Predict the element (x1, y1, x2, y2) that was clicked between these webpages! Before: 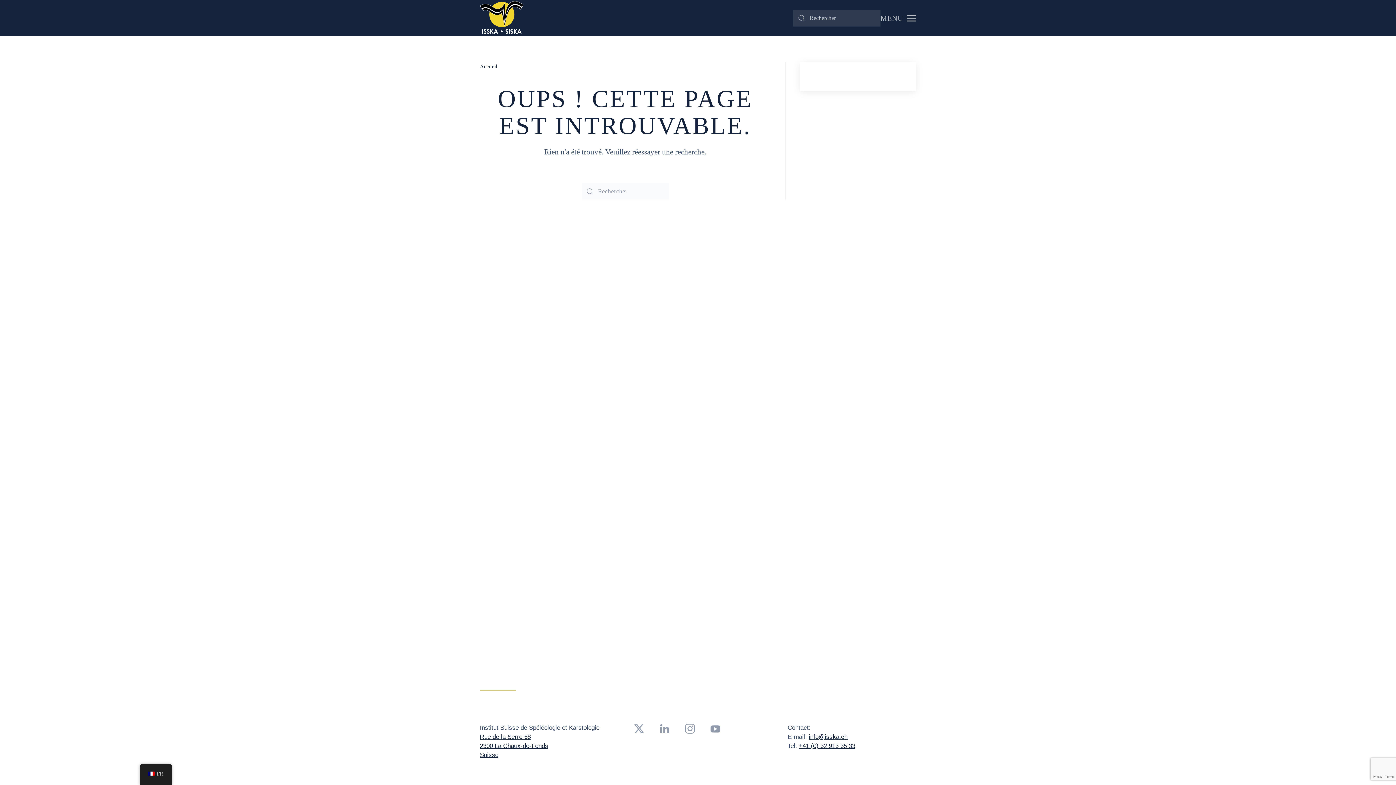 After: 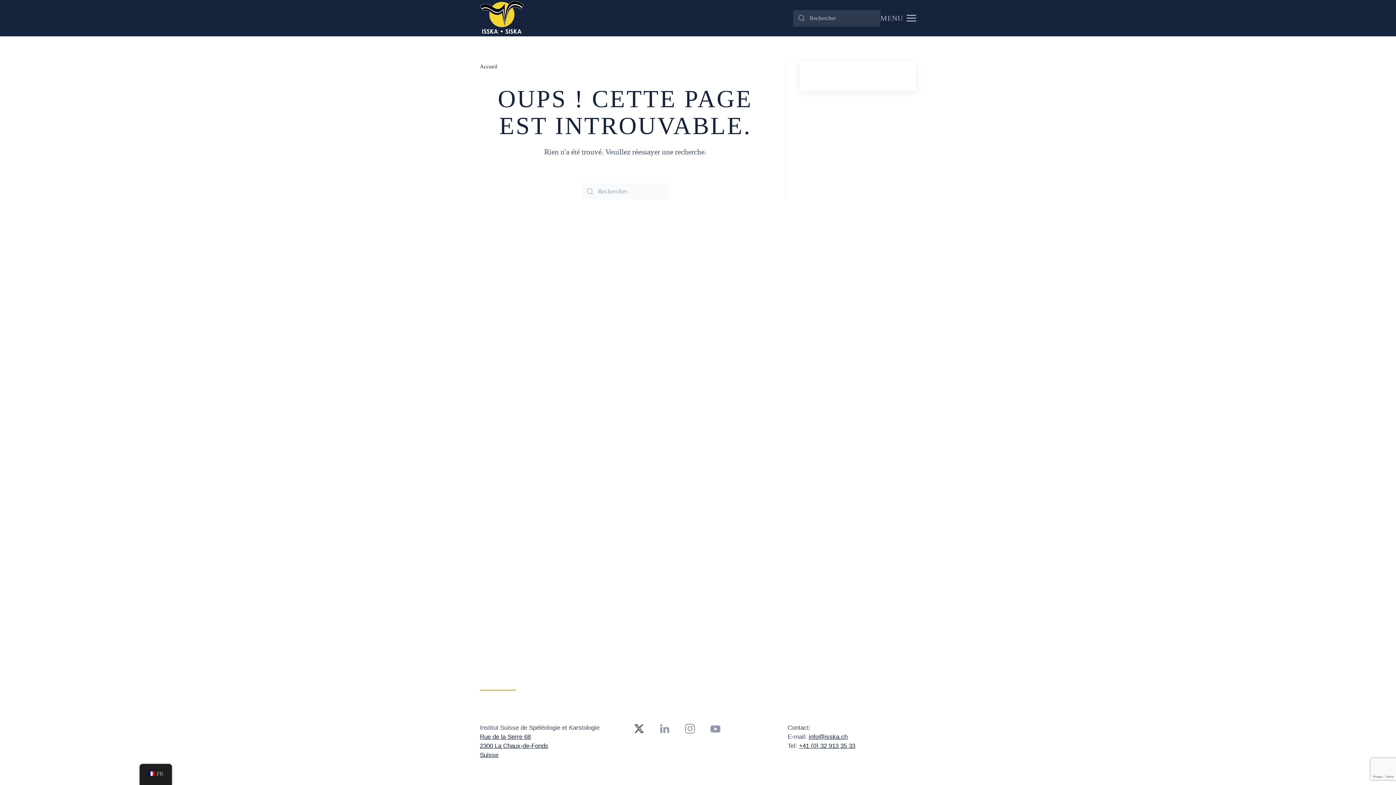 Action: bbox: (633, 725, 644, 731)